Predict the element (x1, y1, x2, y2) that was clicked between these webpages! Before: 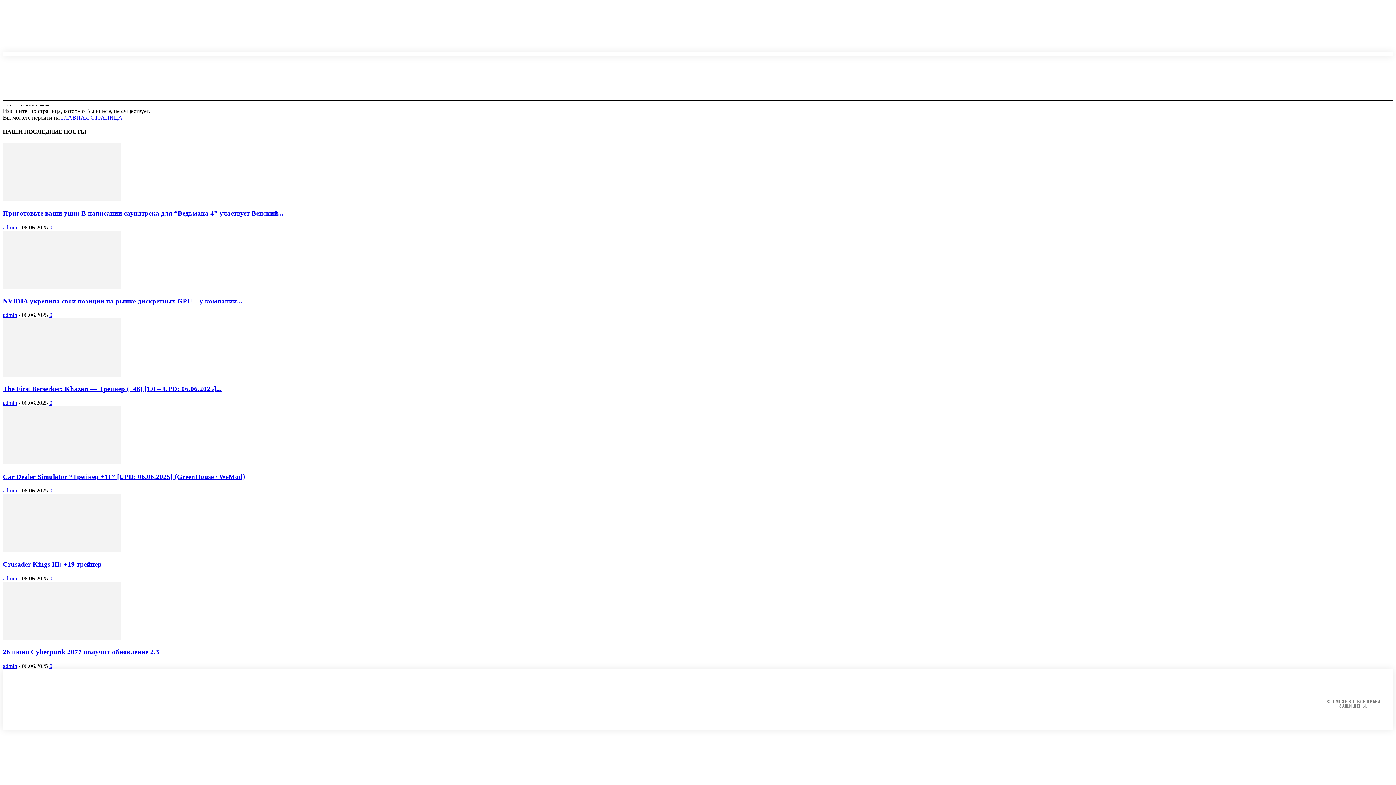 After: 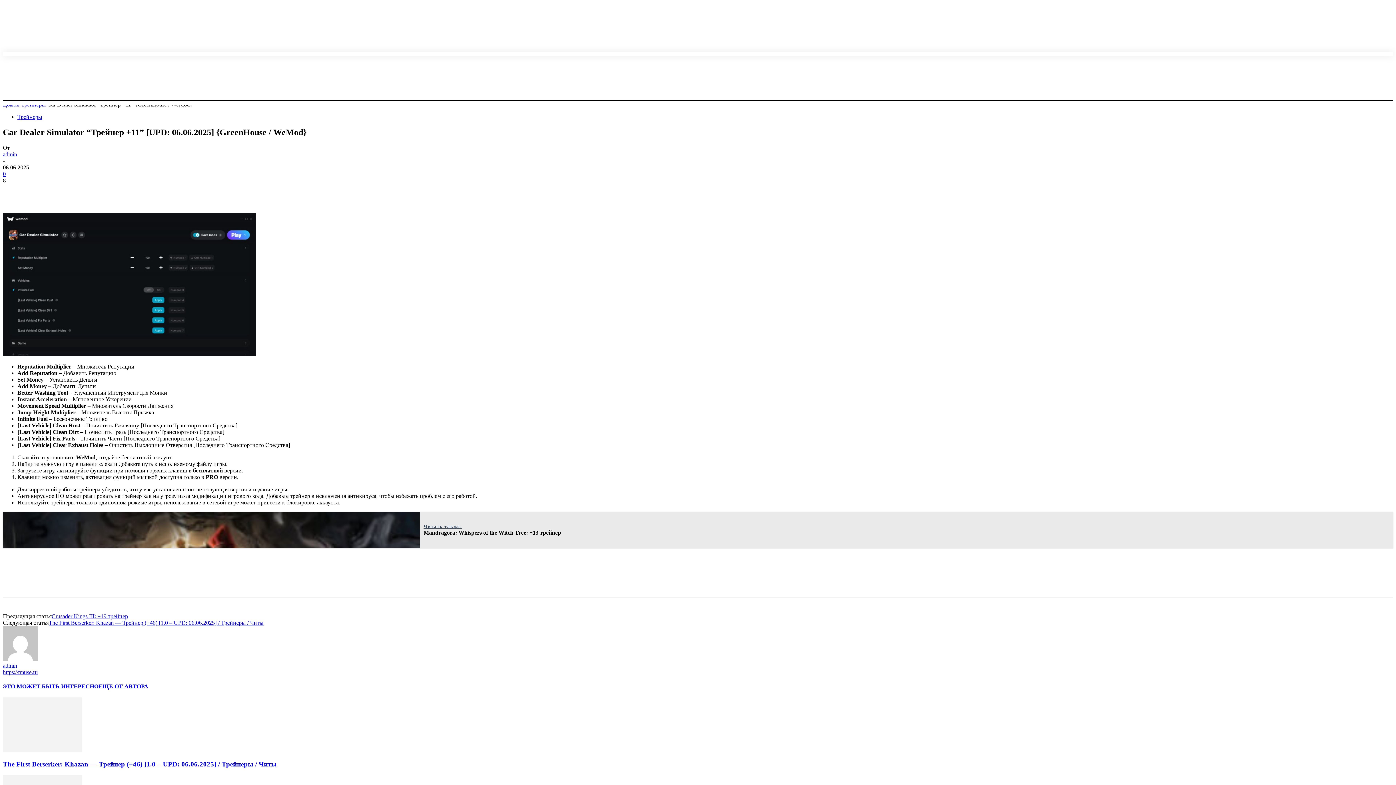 Action: bbox: (2, 472, 245, 480) label: Car Dealer Simulator “Трейнер +11” [UPD: 06.06.2025] {GreenHouse / WeMod}